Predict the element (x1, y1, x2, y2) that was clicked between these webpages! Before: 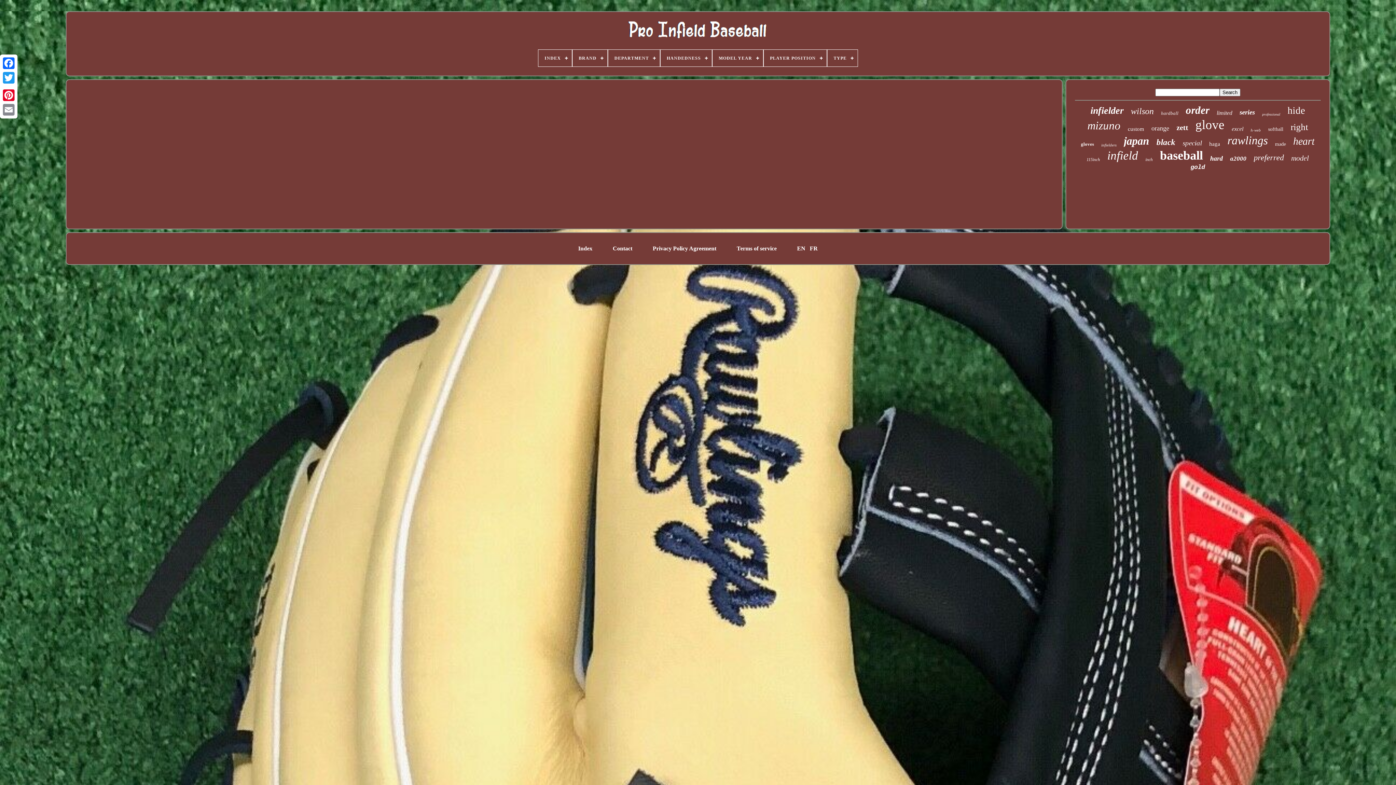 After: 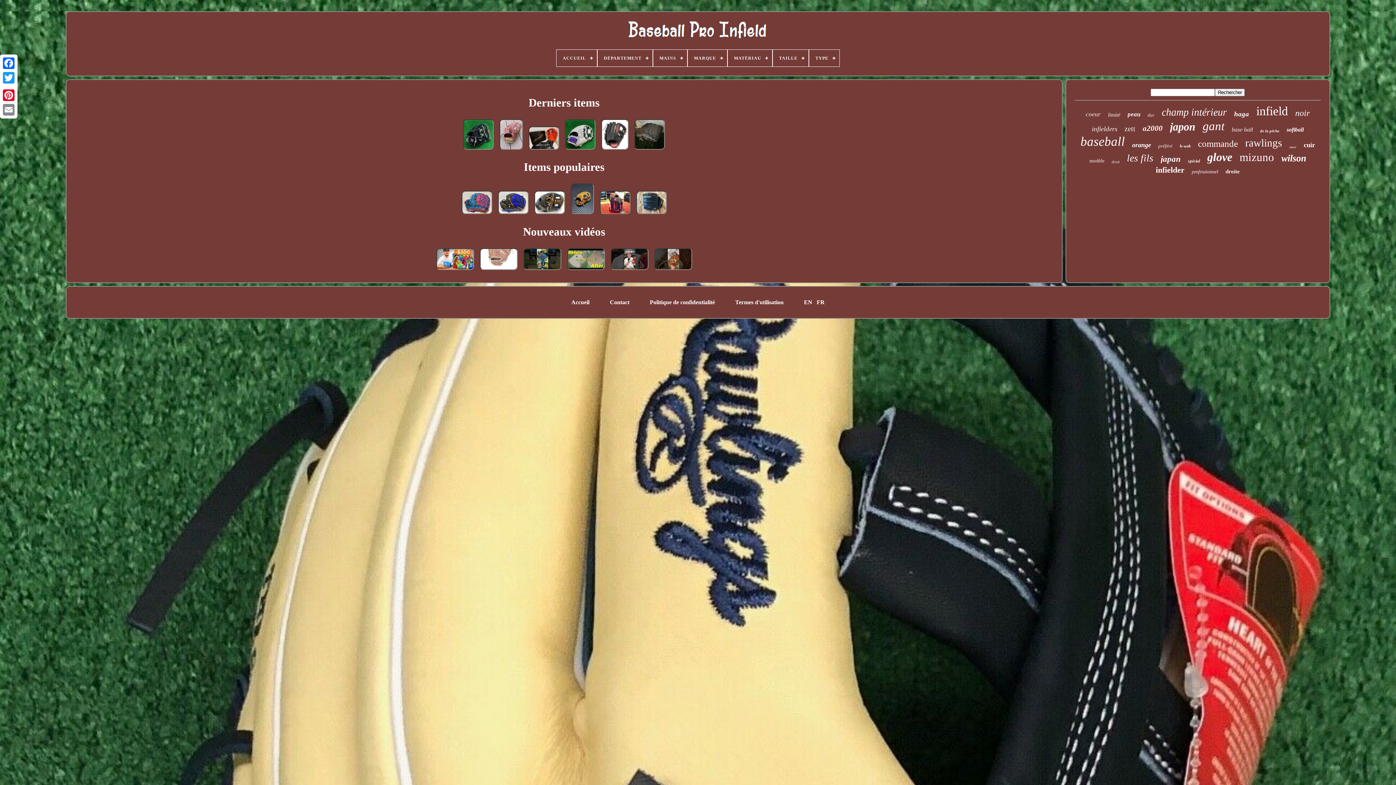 Action: label: FR bbox: (809, 245, 817, 252)